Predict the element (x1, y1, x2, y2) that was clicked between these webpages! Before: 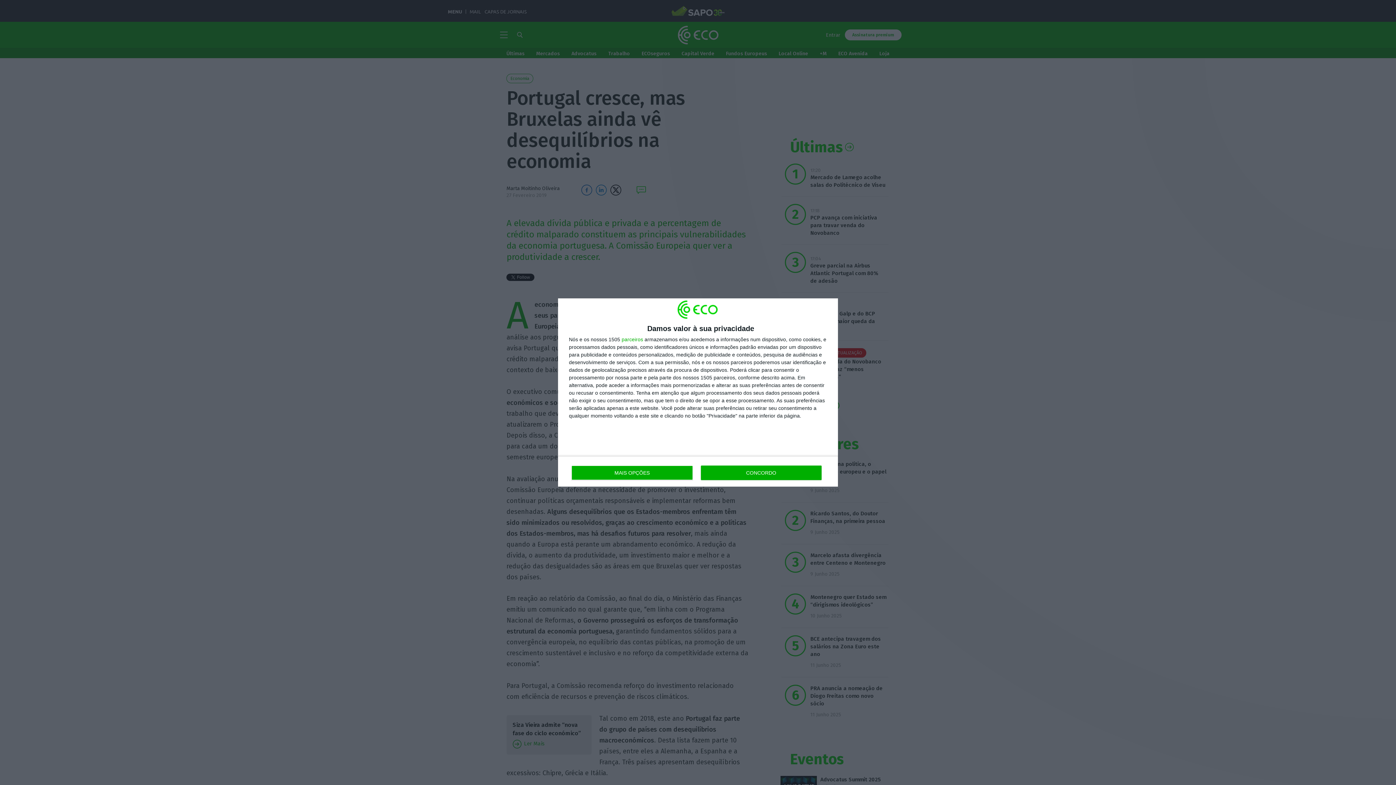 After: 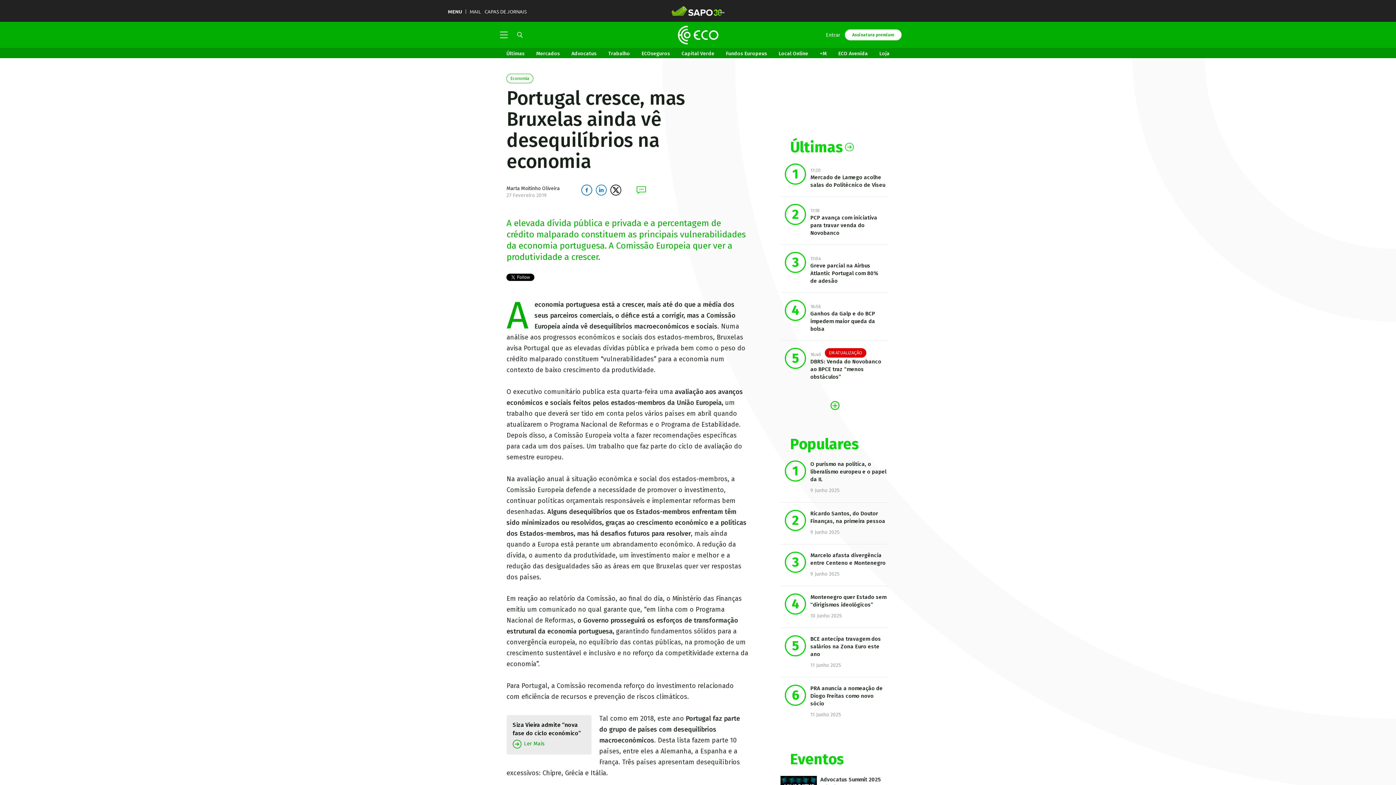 Action: label: CONCORDO bbox: (700, 465, 821, 480)